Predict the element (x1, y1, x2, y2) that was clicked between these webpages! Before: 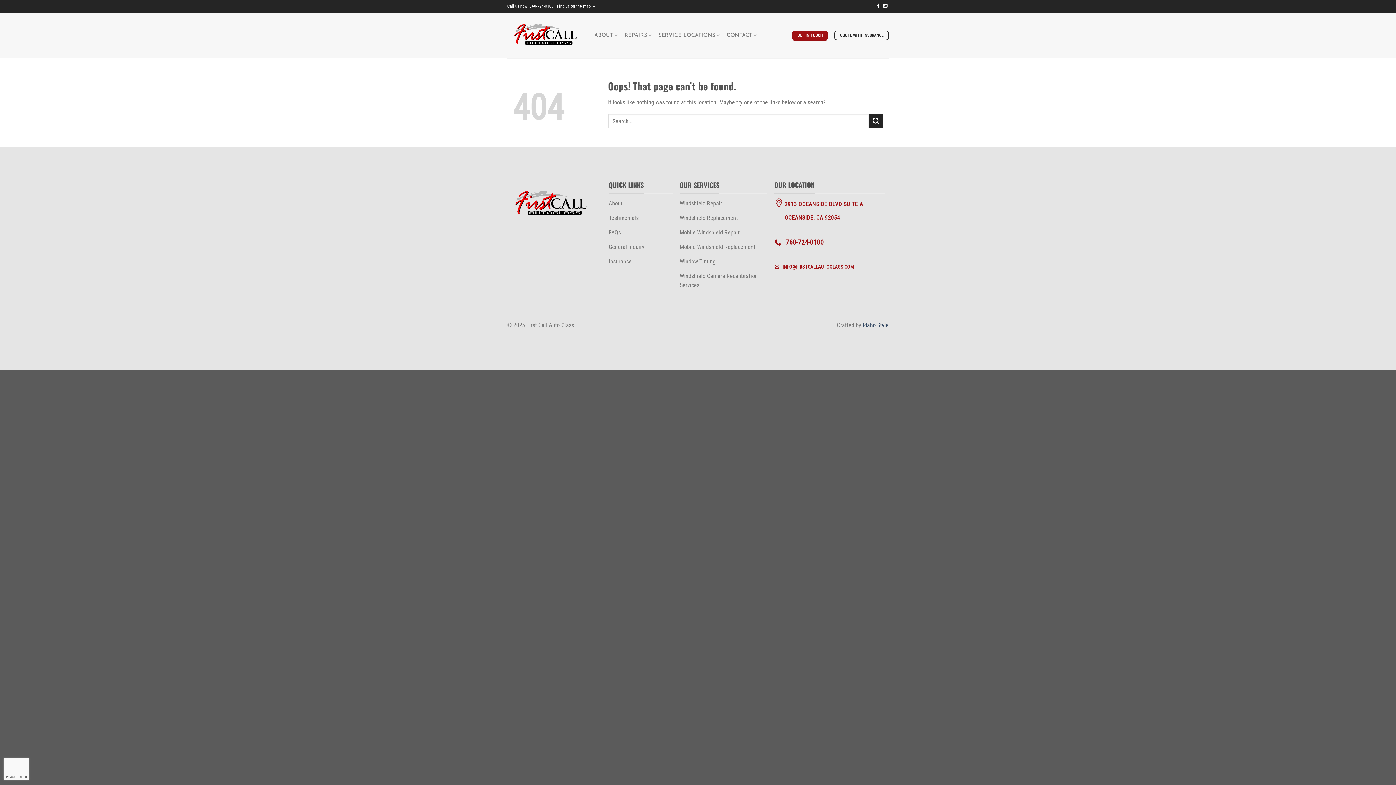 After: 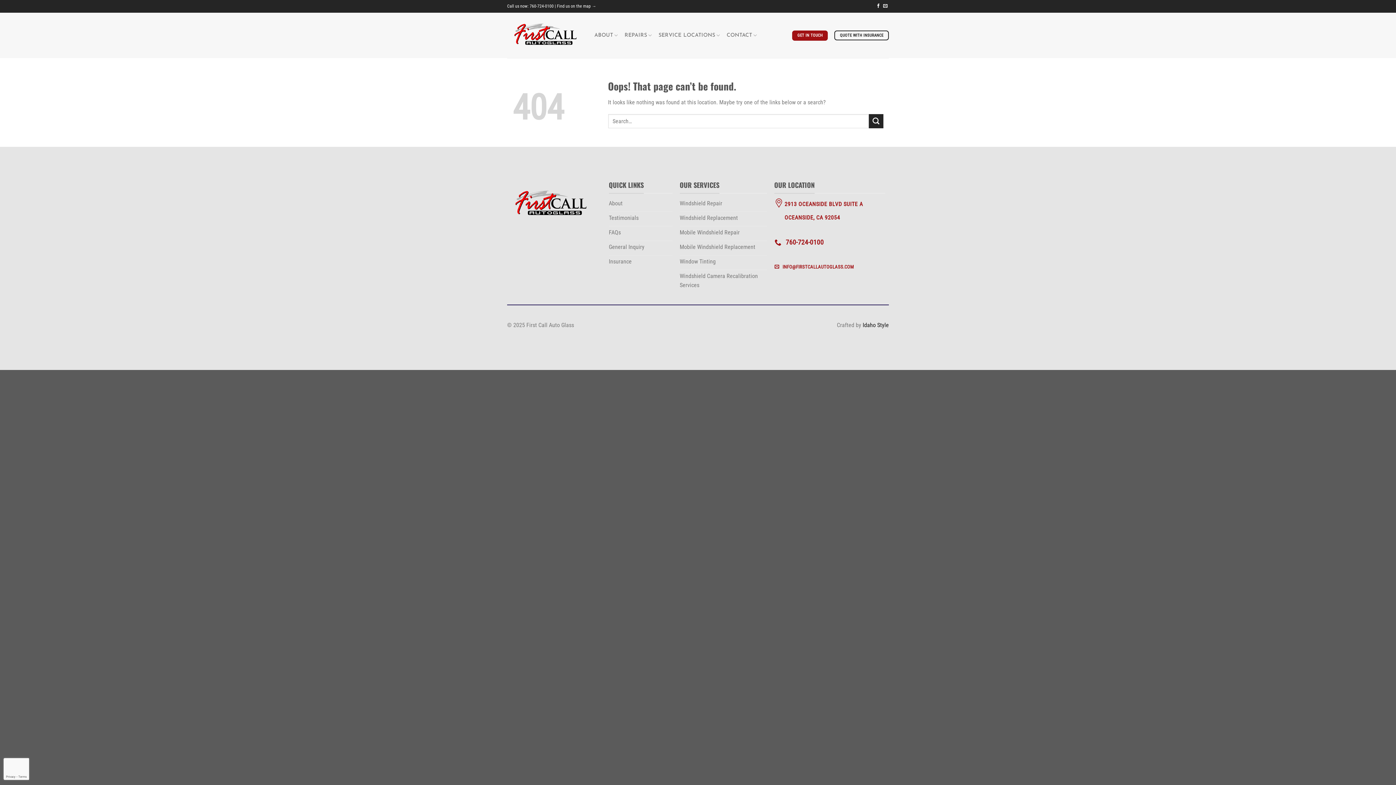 Action: bbox: (862, 321, 889, 328) label: Idaho Style